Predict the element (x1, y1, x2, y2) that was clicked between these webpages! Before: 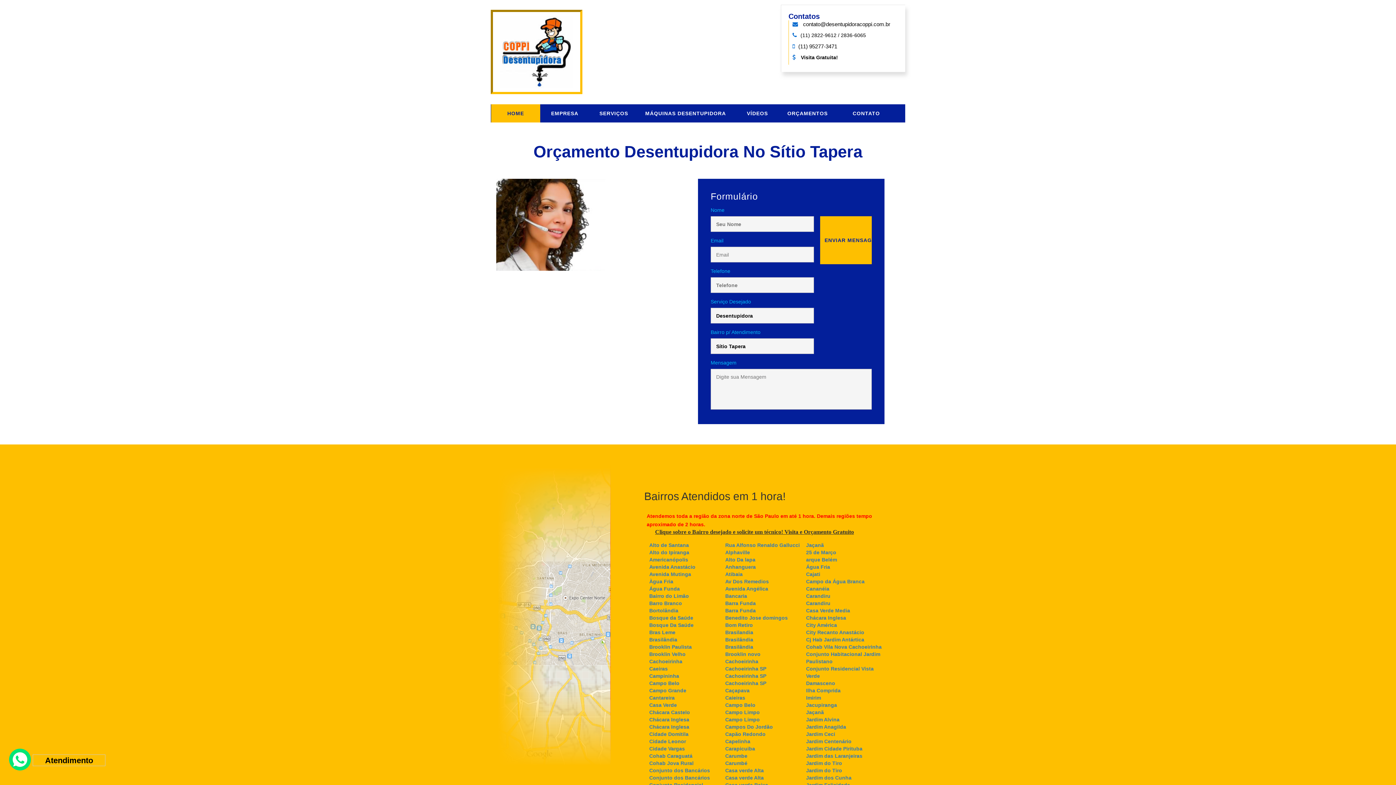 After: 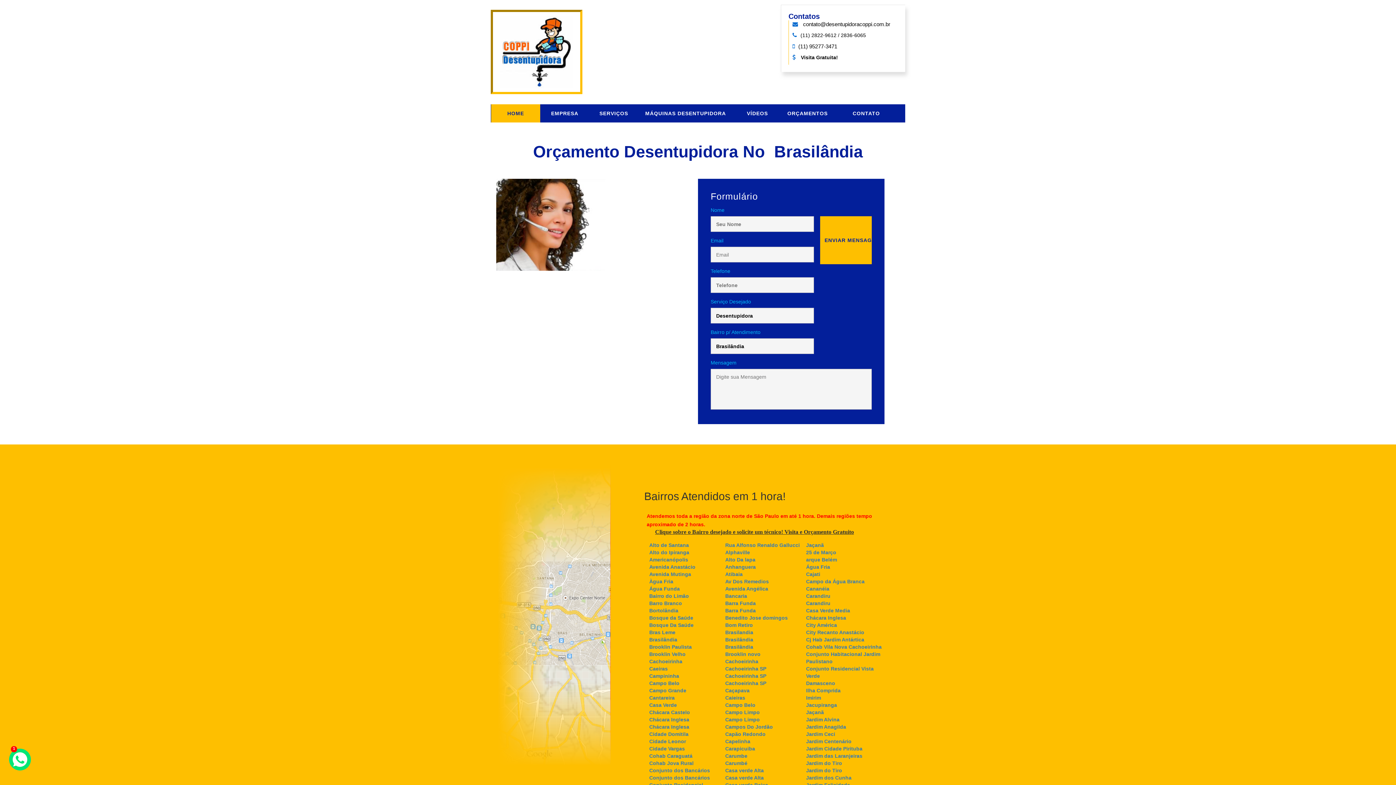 Action: bbox: (725, 644, 753, 650) label: Brasilândia